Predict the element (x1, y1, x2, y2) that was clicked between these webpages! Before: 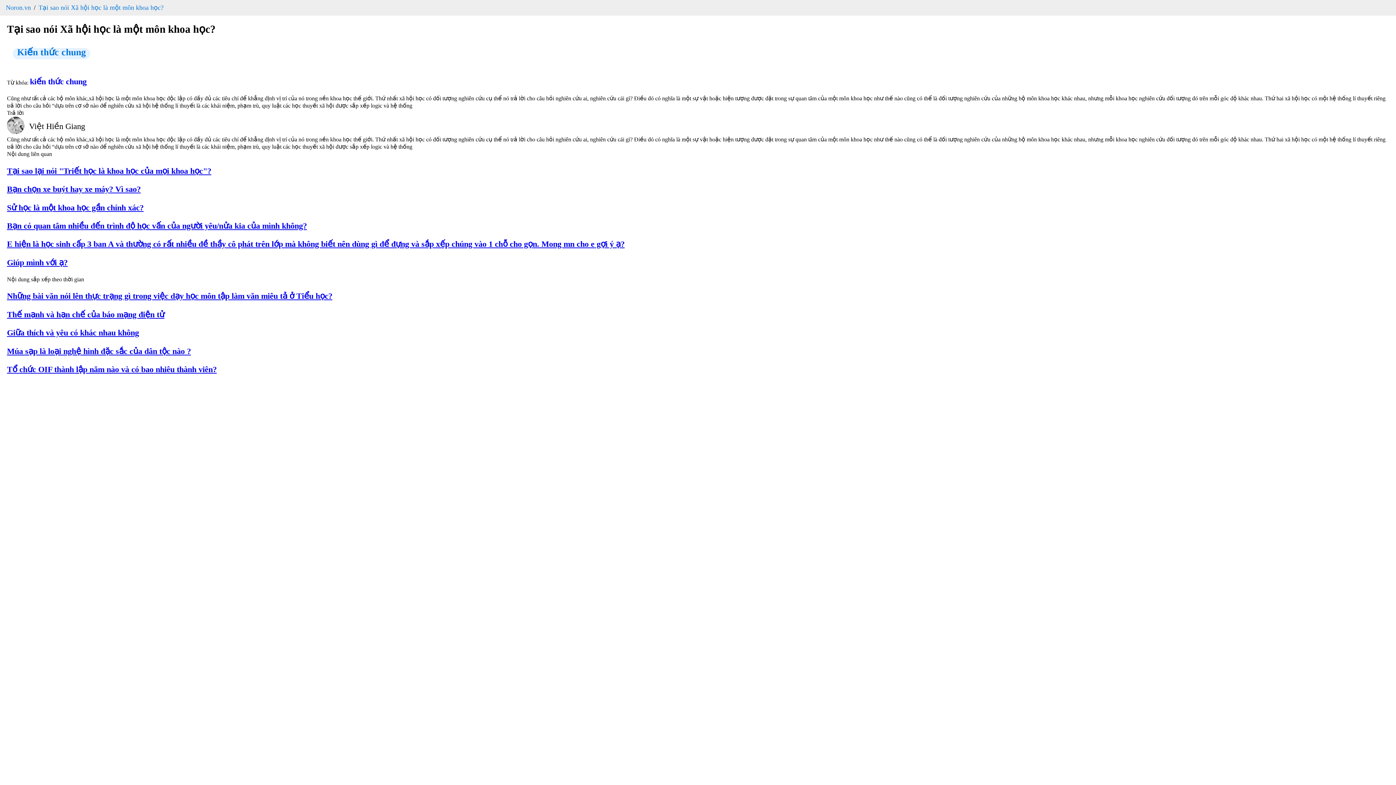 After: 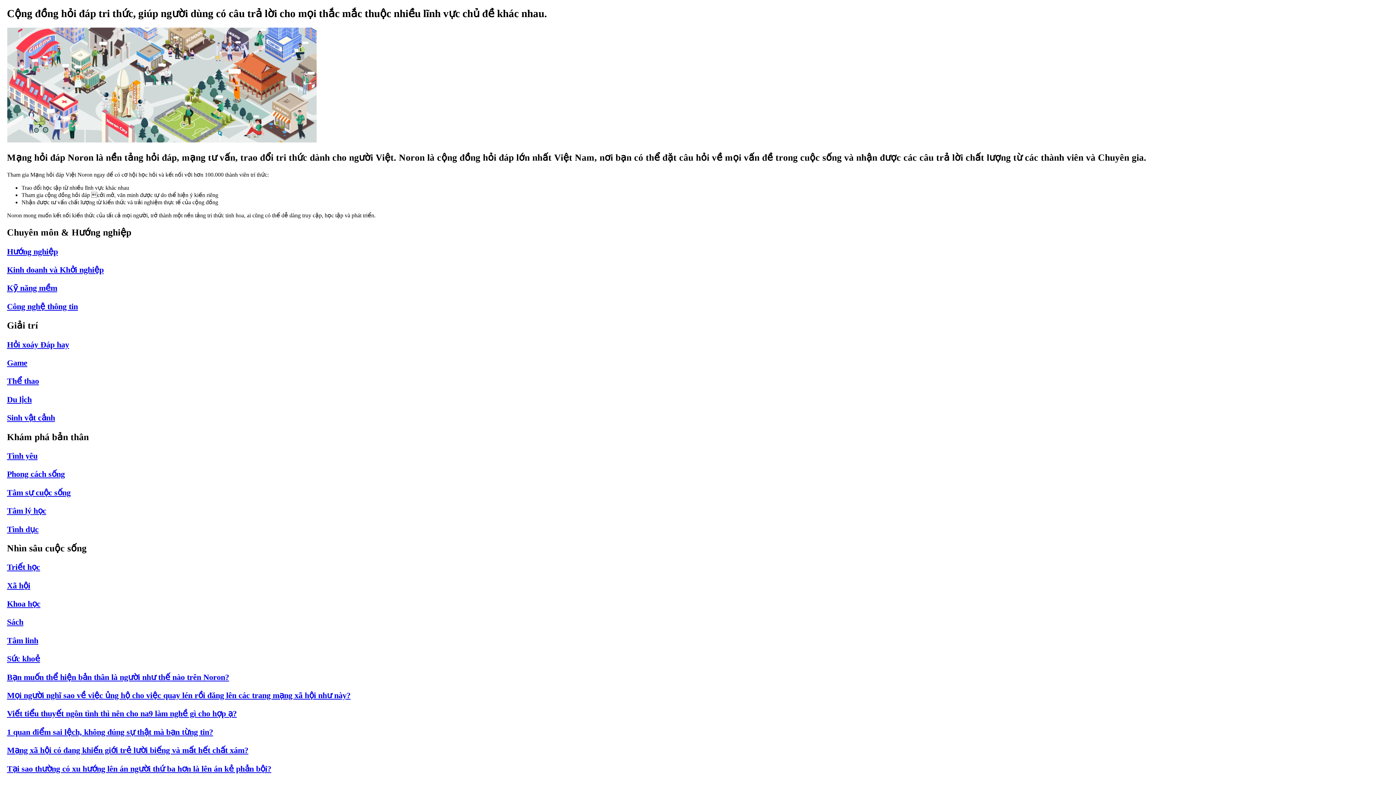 Action: label: Noron.vn bbox: (5, 4, 30, 11)